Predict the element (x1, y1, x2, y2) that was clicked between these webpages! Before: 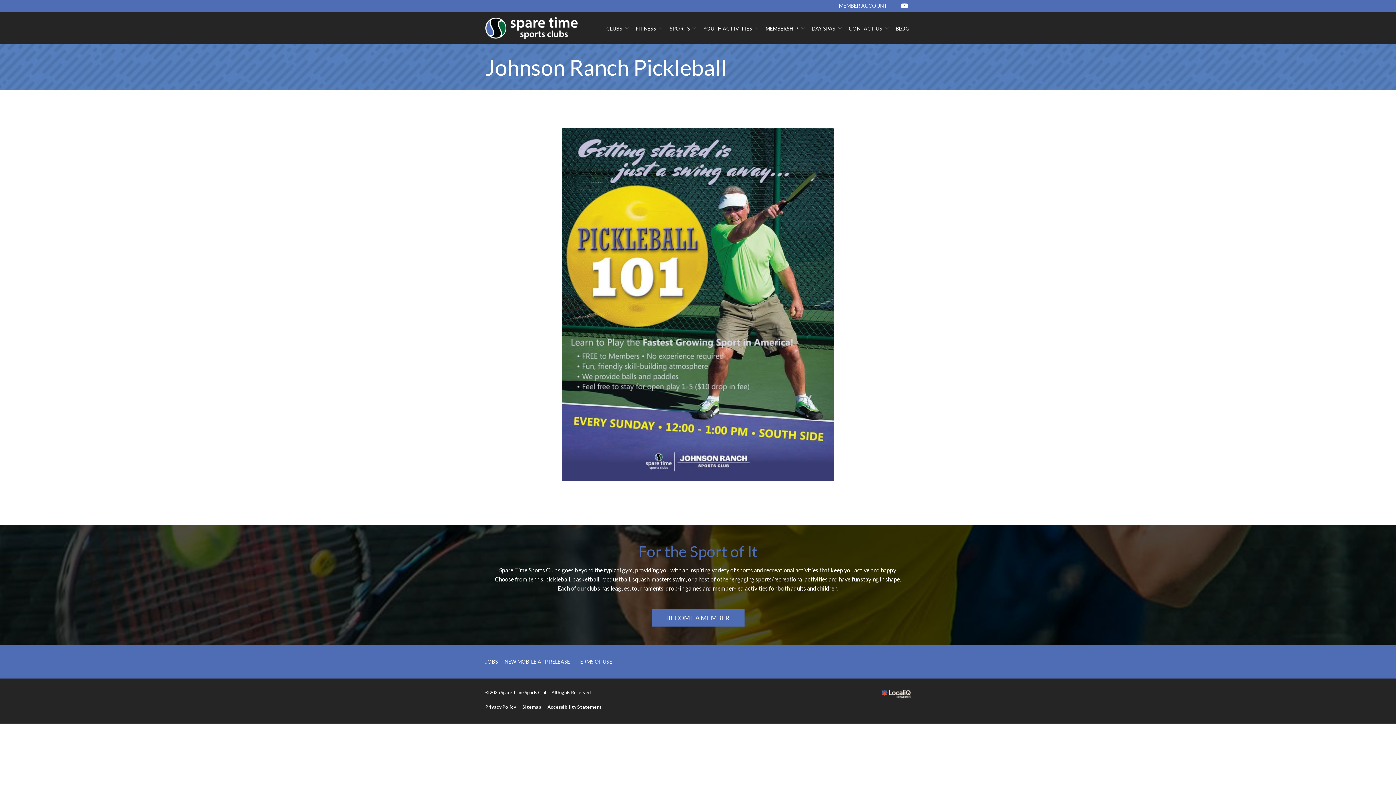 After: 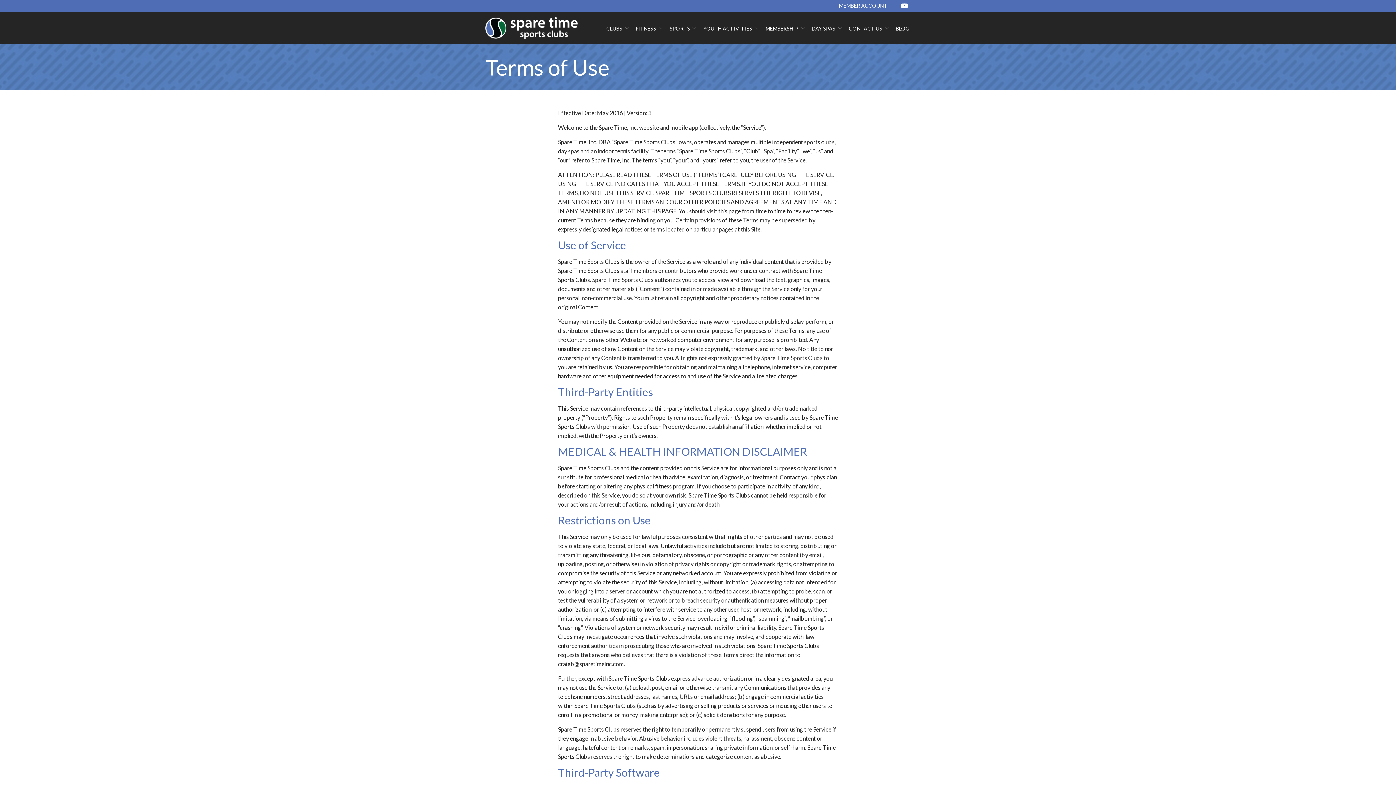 Action: label: TERMS OF USE bbox: (574, 656, 615, 668)